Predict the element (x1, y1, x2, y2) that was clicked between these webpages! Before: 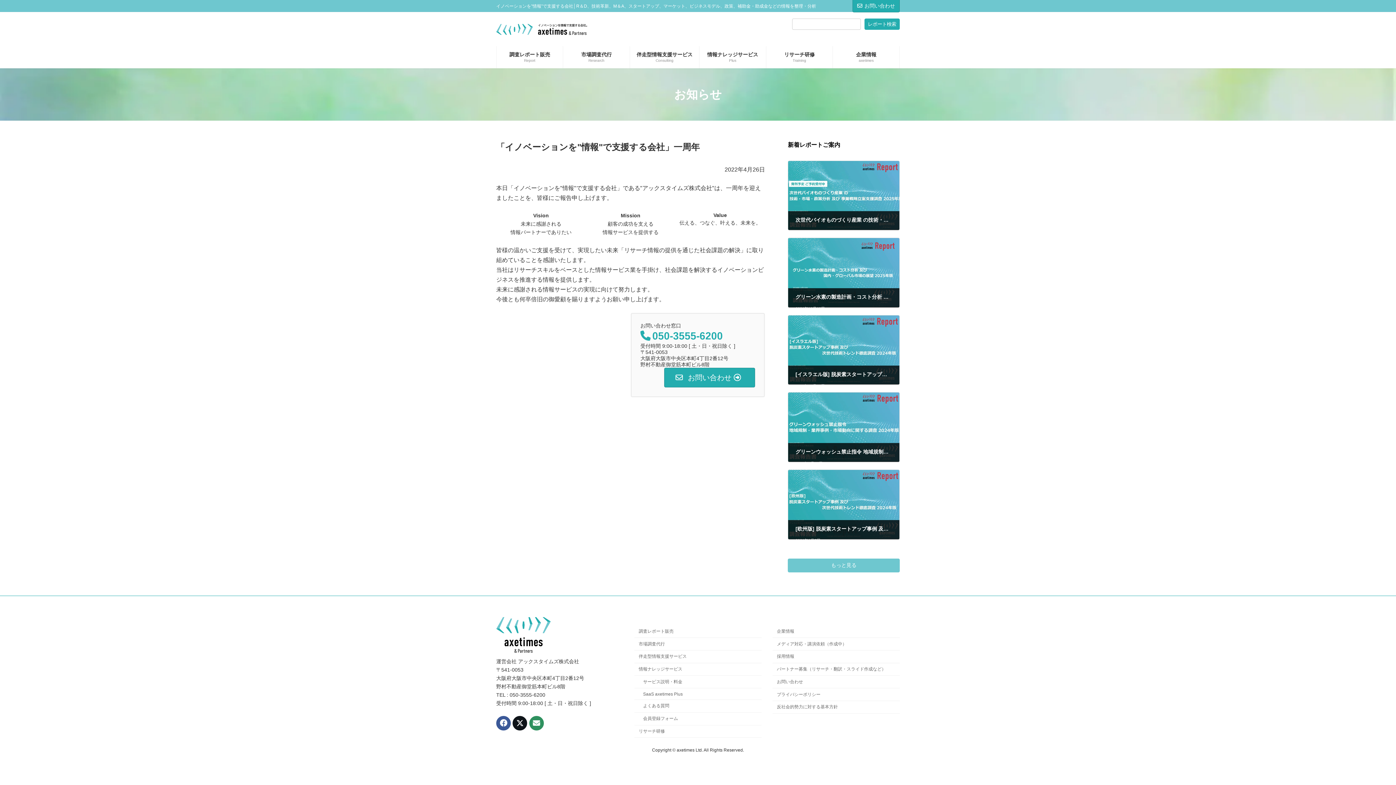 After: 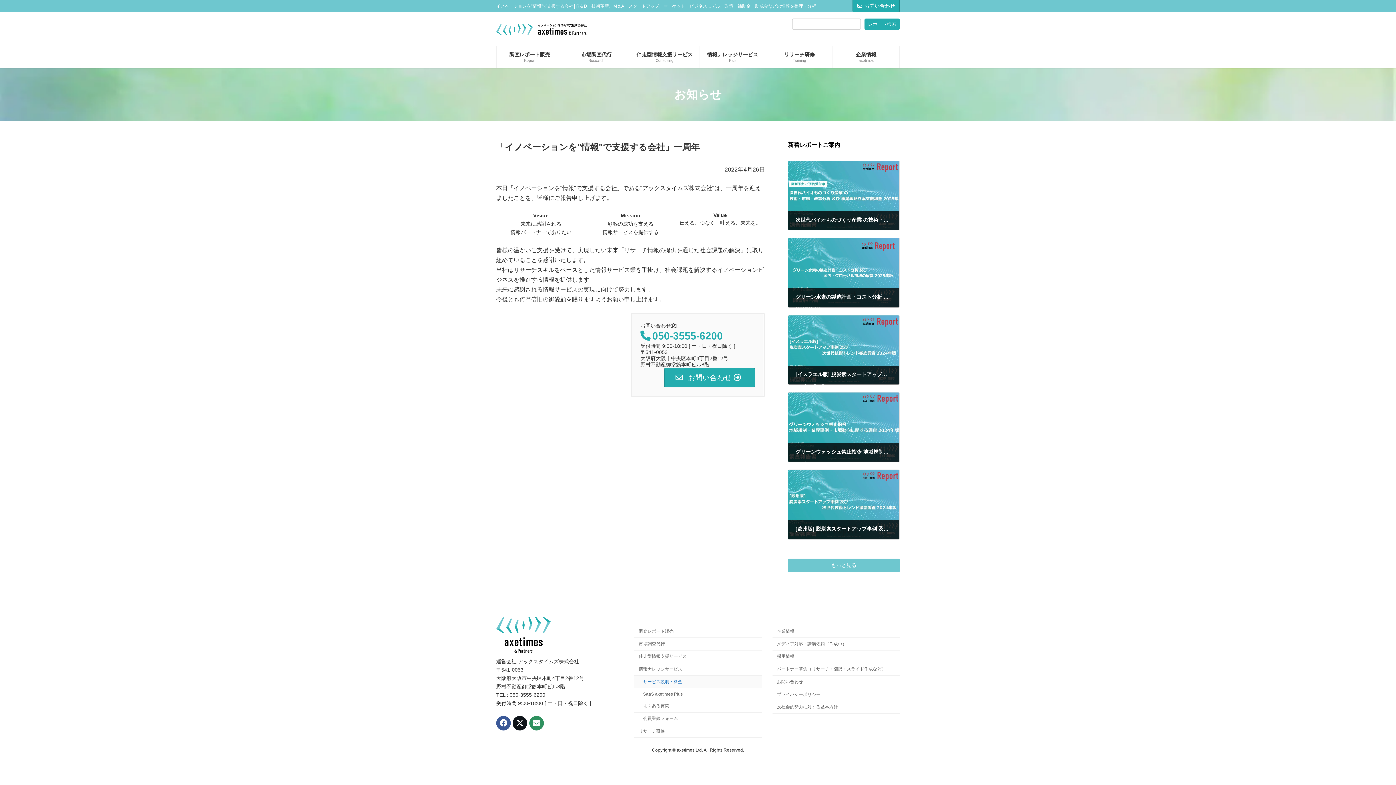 Action: bbox: (634, 676, 761, 688) label: サービス説明・料金